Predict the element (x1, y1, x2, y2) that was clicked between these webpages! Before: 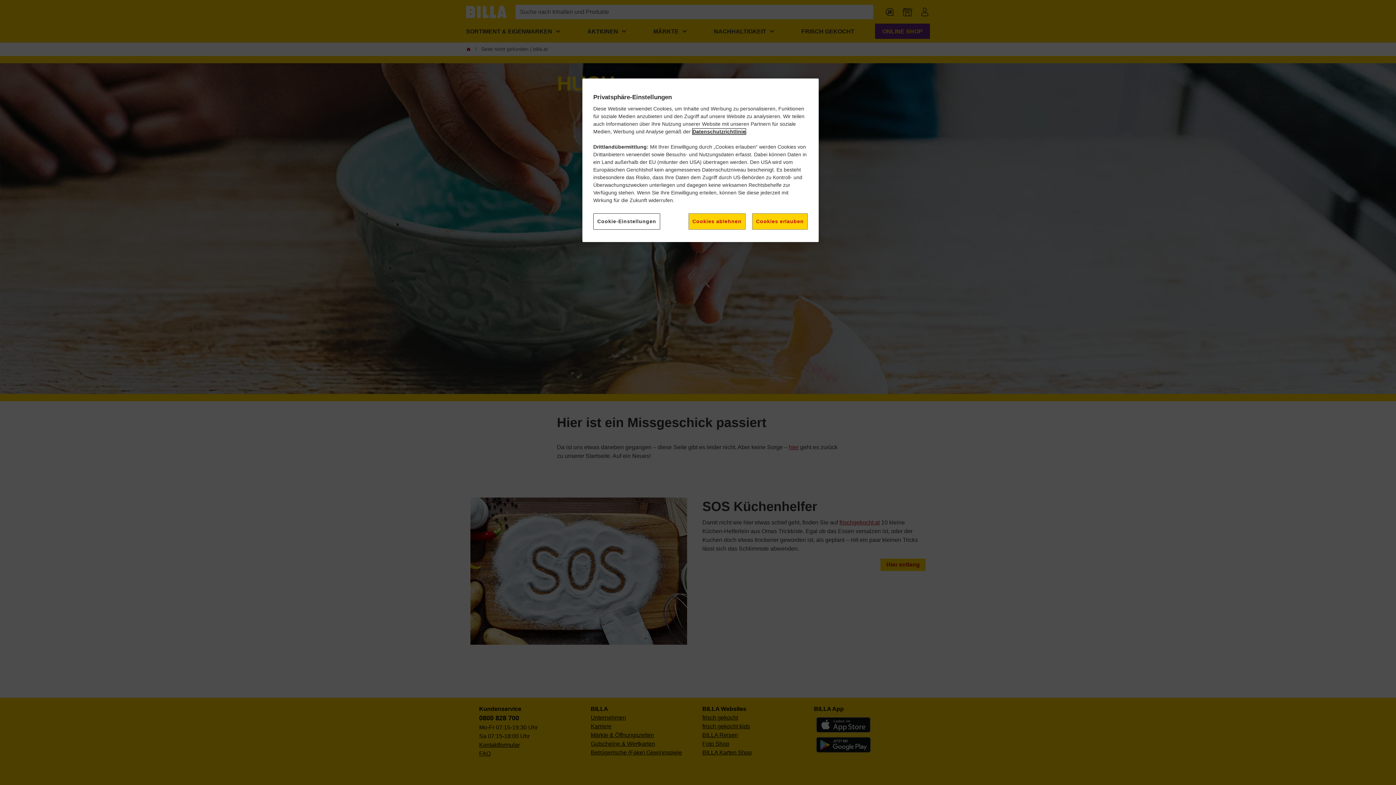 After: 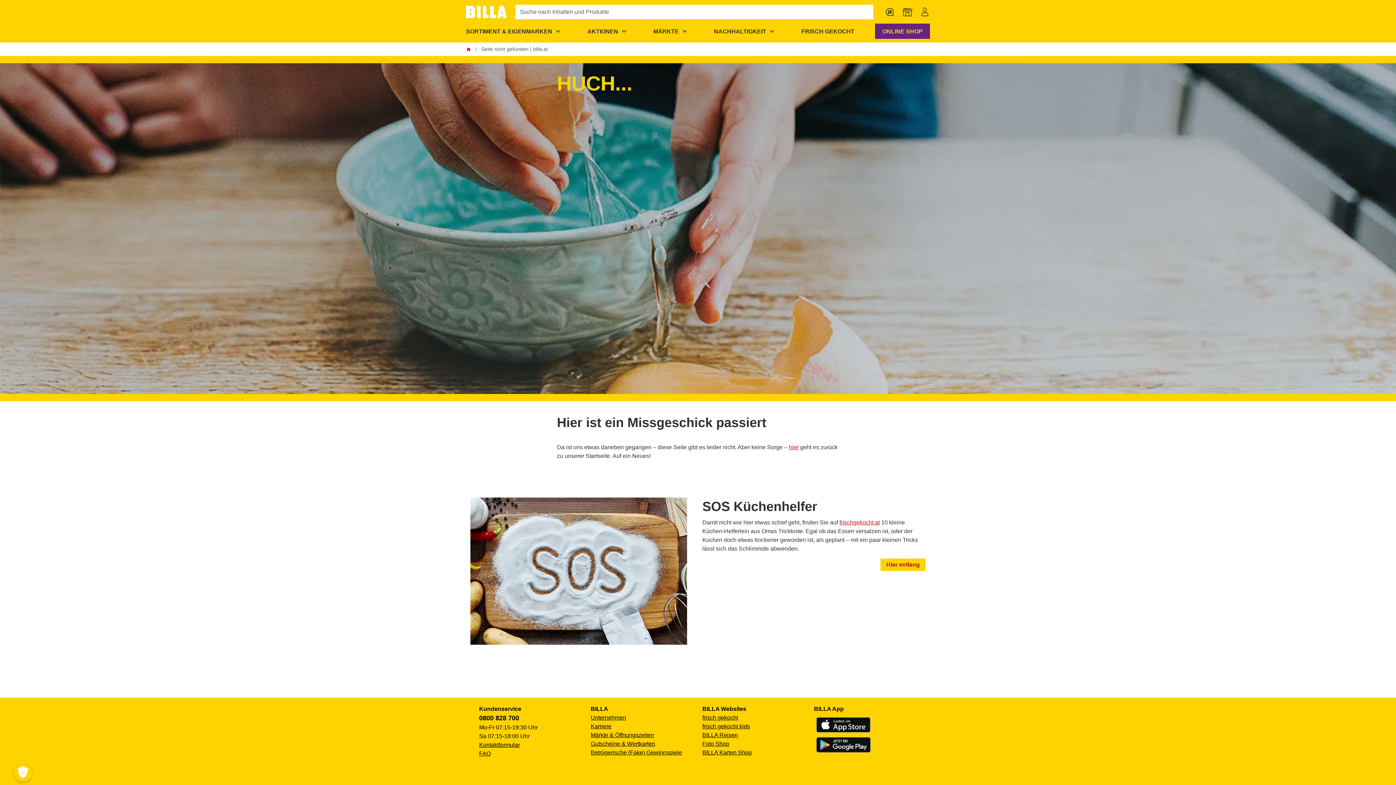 Action: label: Cookies ablehnen bbox: (688, 213, 745, 229)